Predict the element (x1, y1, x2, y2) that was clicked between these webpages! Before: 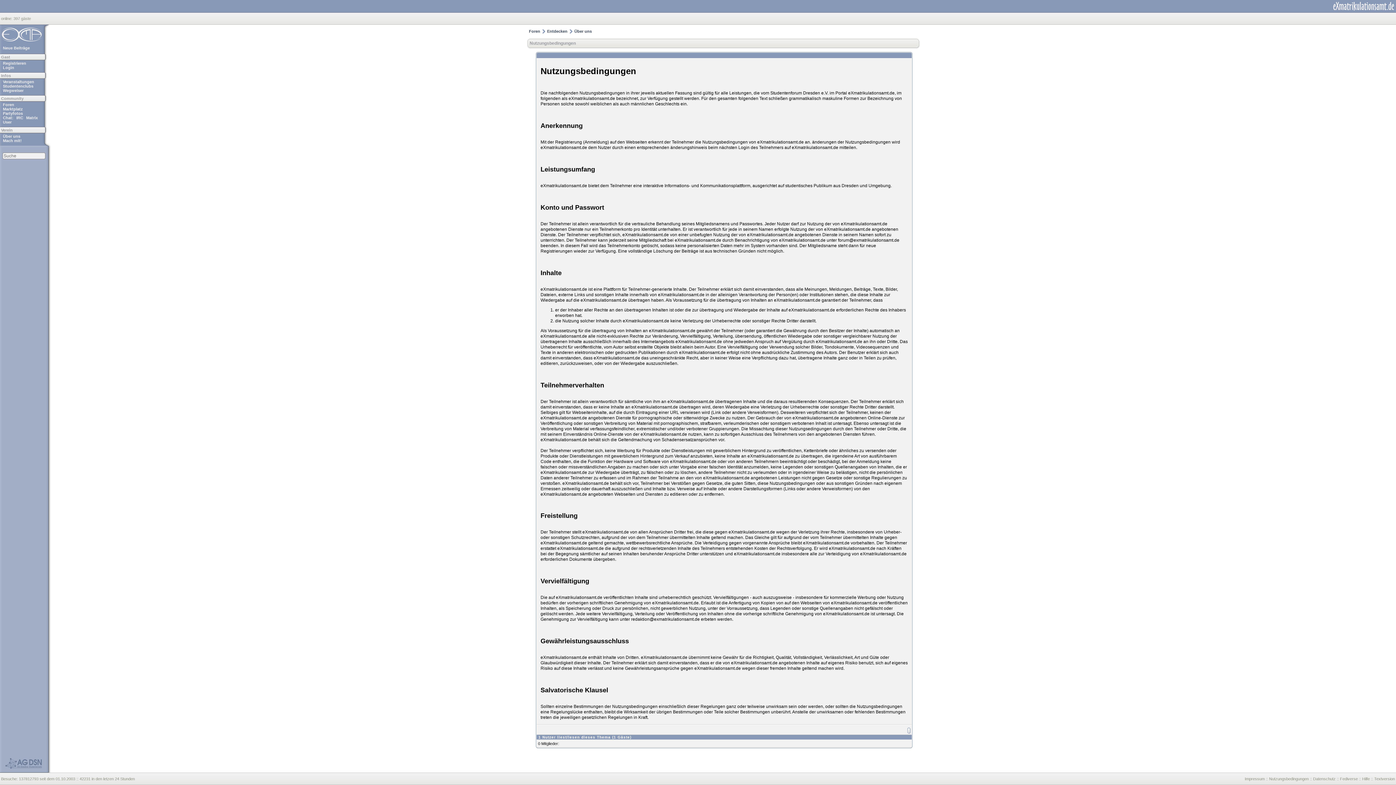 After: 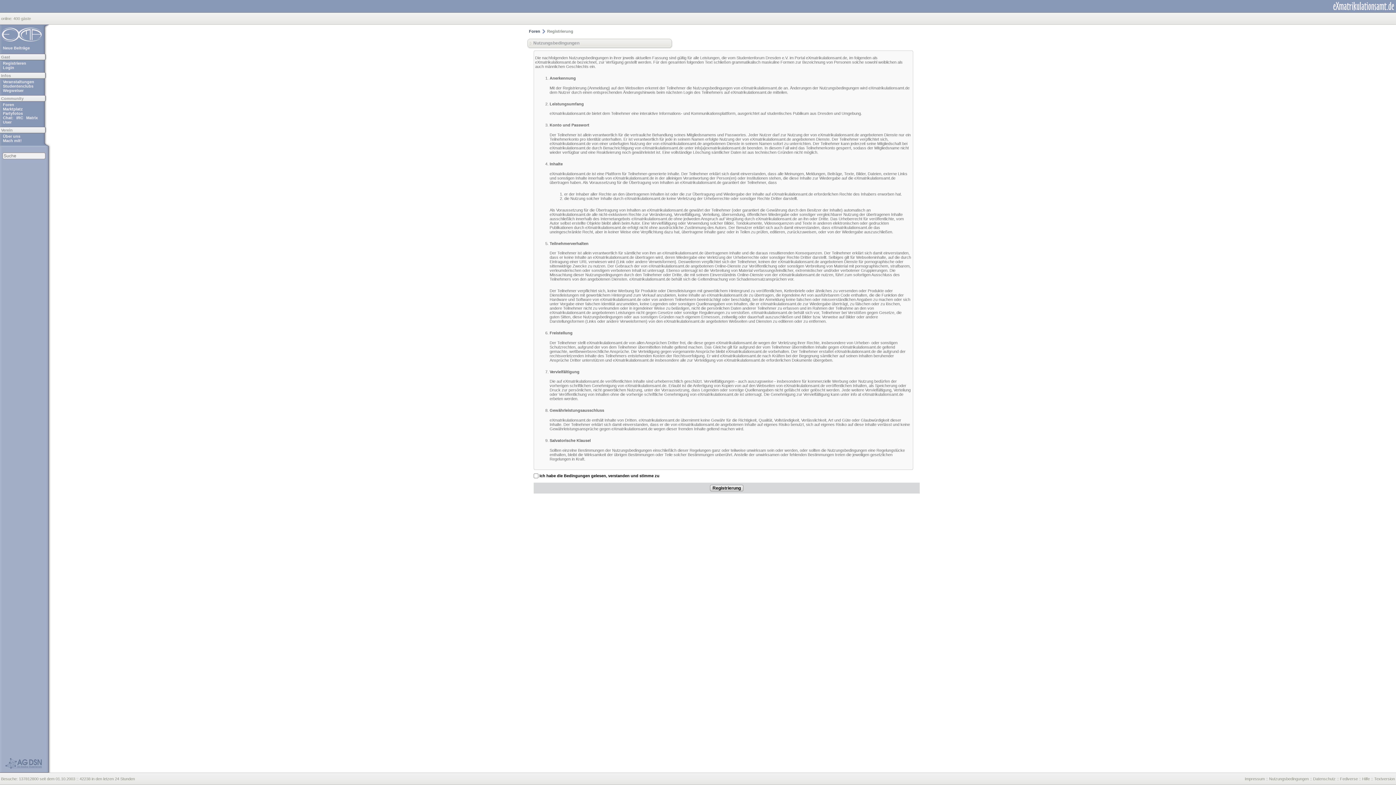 Action: label: Registrieren bbox: (2, 61, 43, 65)